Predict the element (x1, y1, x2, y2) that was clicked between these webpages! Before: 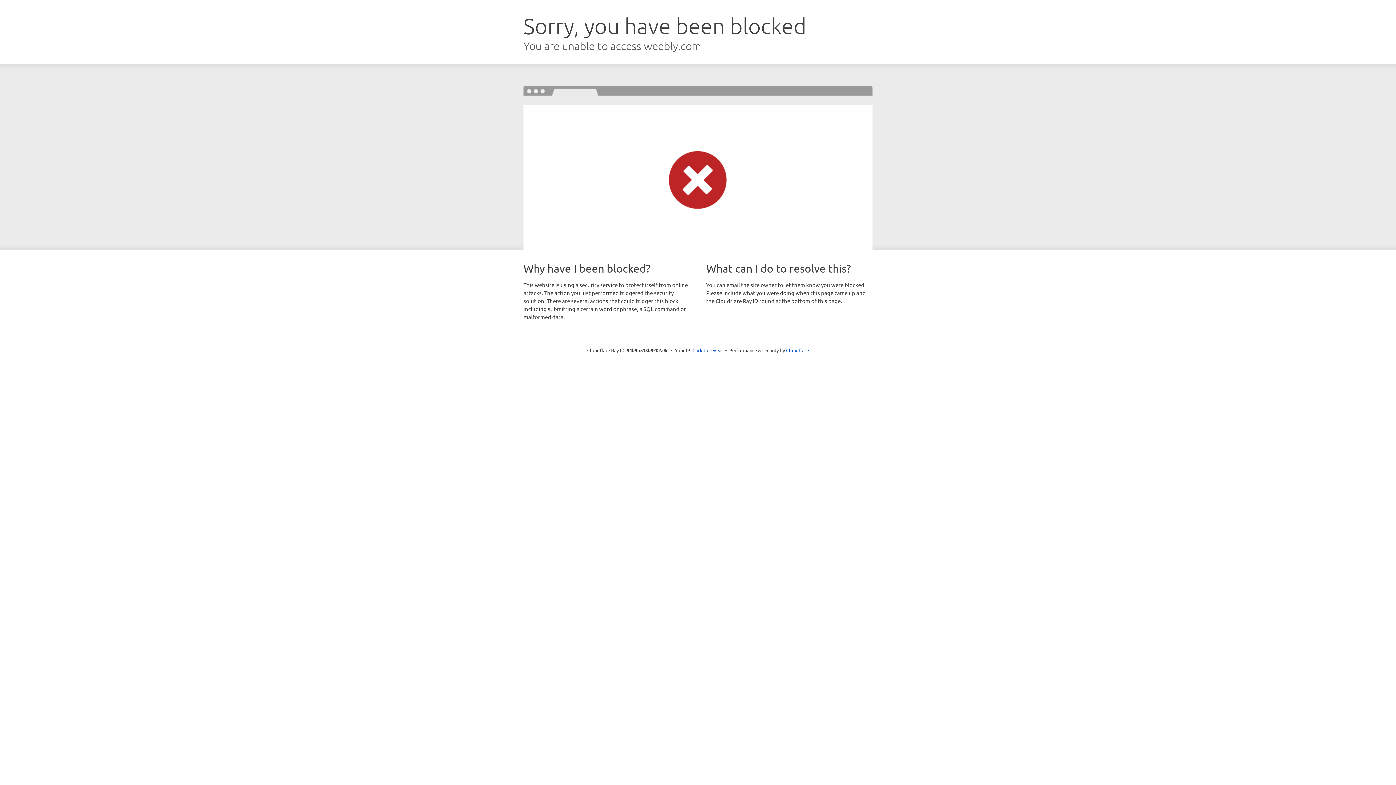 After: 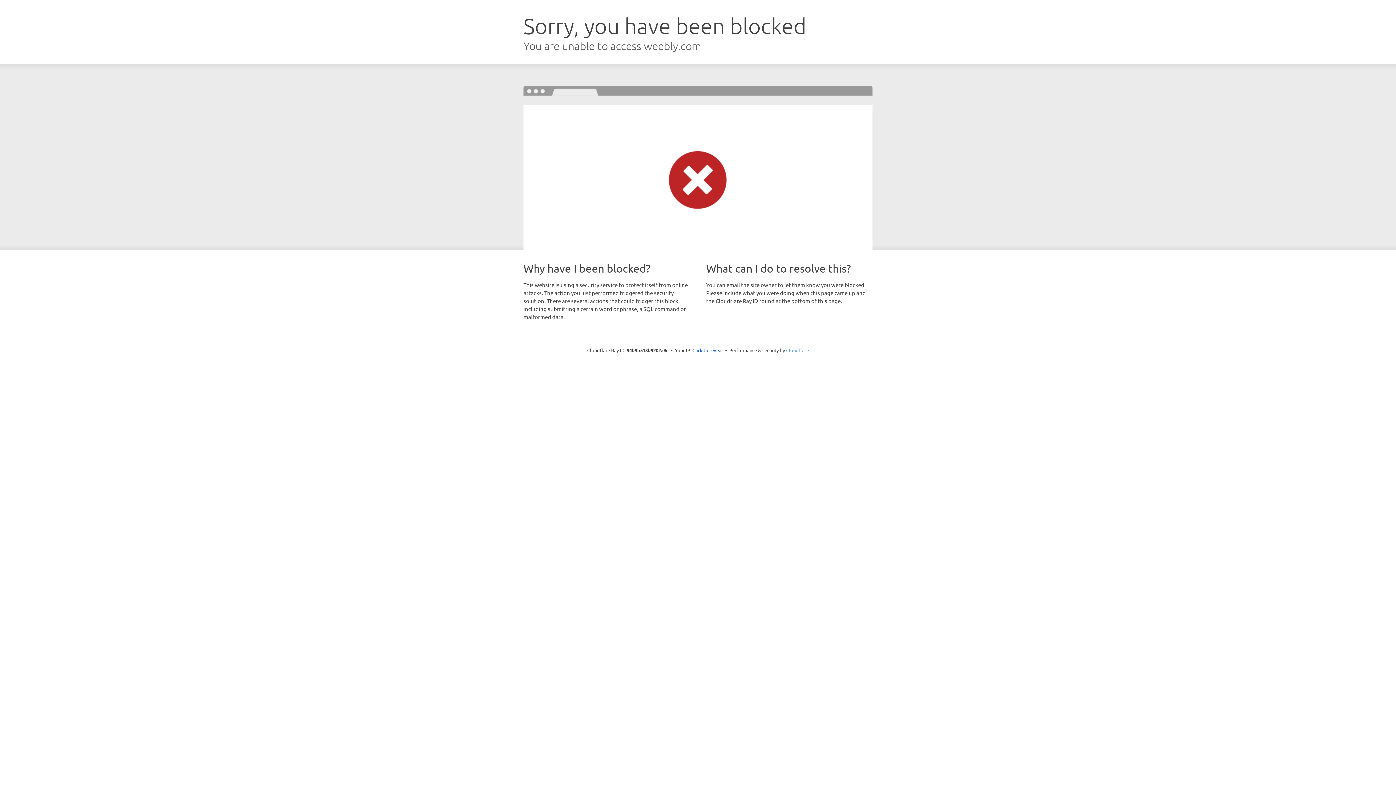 Action: bbox: (786, 347, 809, 353) label: Cloudflare